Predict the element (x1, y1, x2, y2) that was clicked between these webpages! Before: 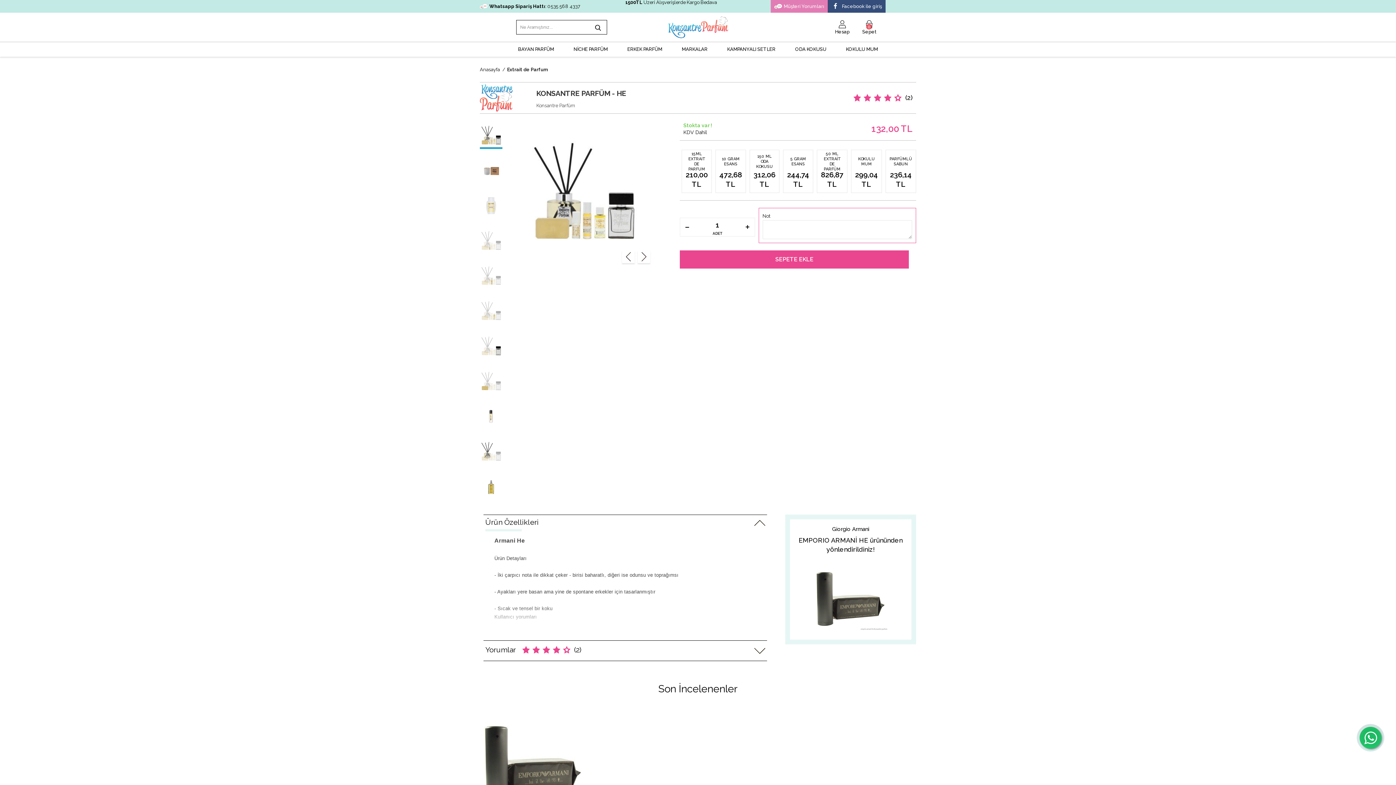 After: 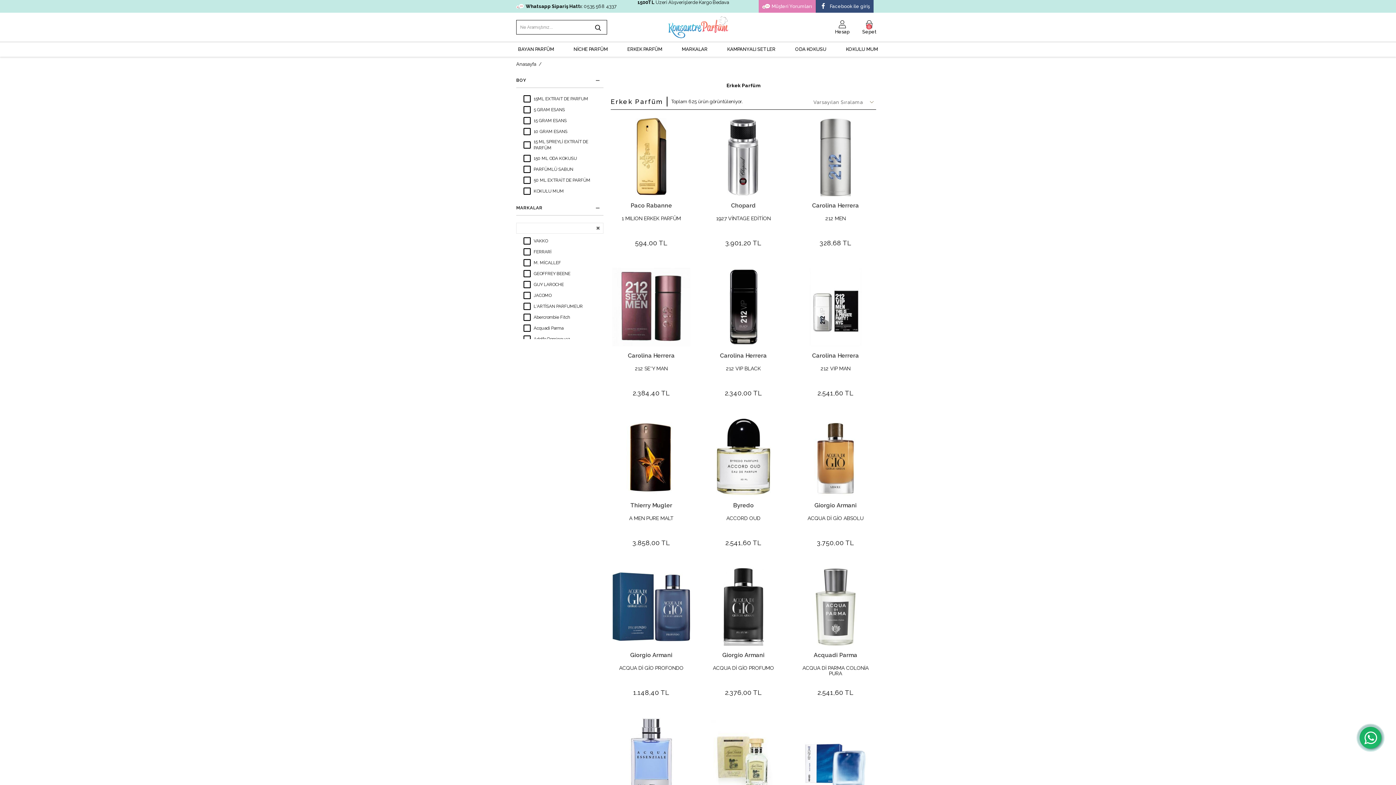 Action: label: ERKEK PARFÜM bbox: (625, 42, 664, 56)